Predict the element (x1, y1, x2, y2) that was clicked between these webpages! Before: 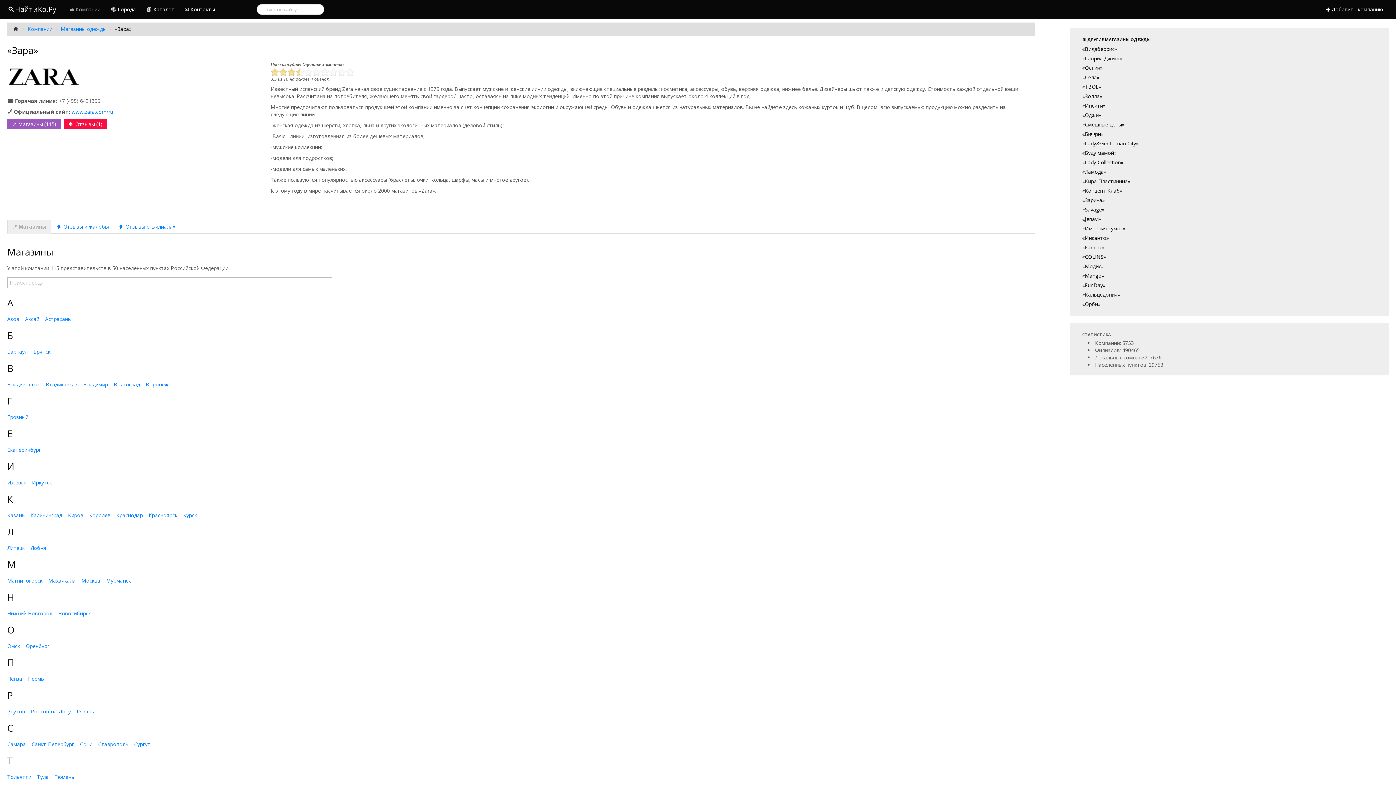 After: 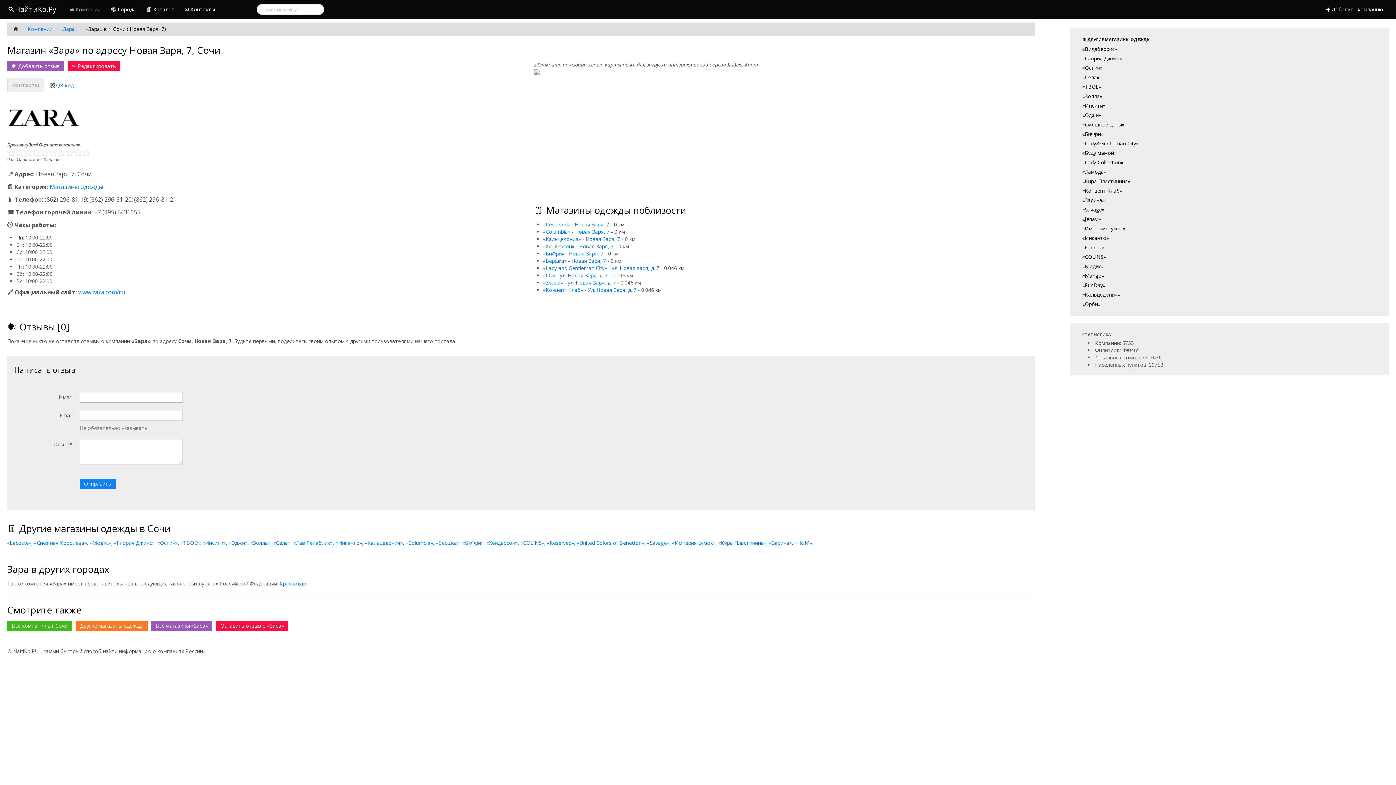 Action: label: Сочи bbox: (80, 741, 92, 748)